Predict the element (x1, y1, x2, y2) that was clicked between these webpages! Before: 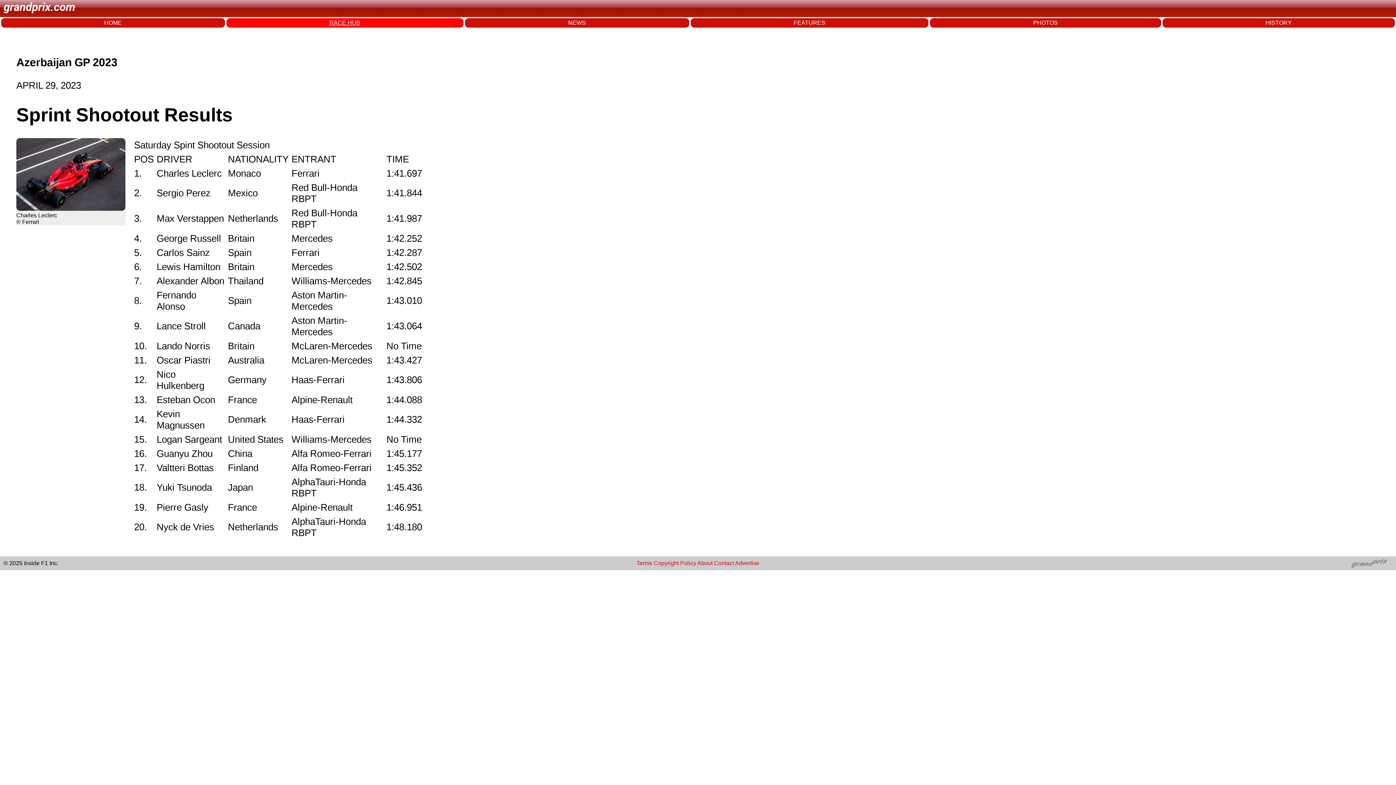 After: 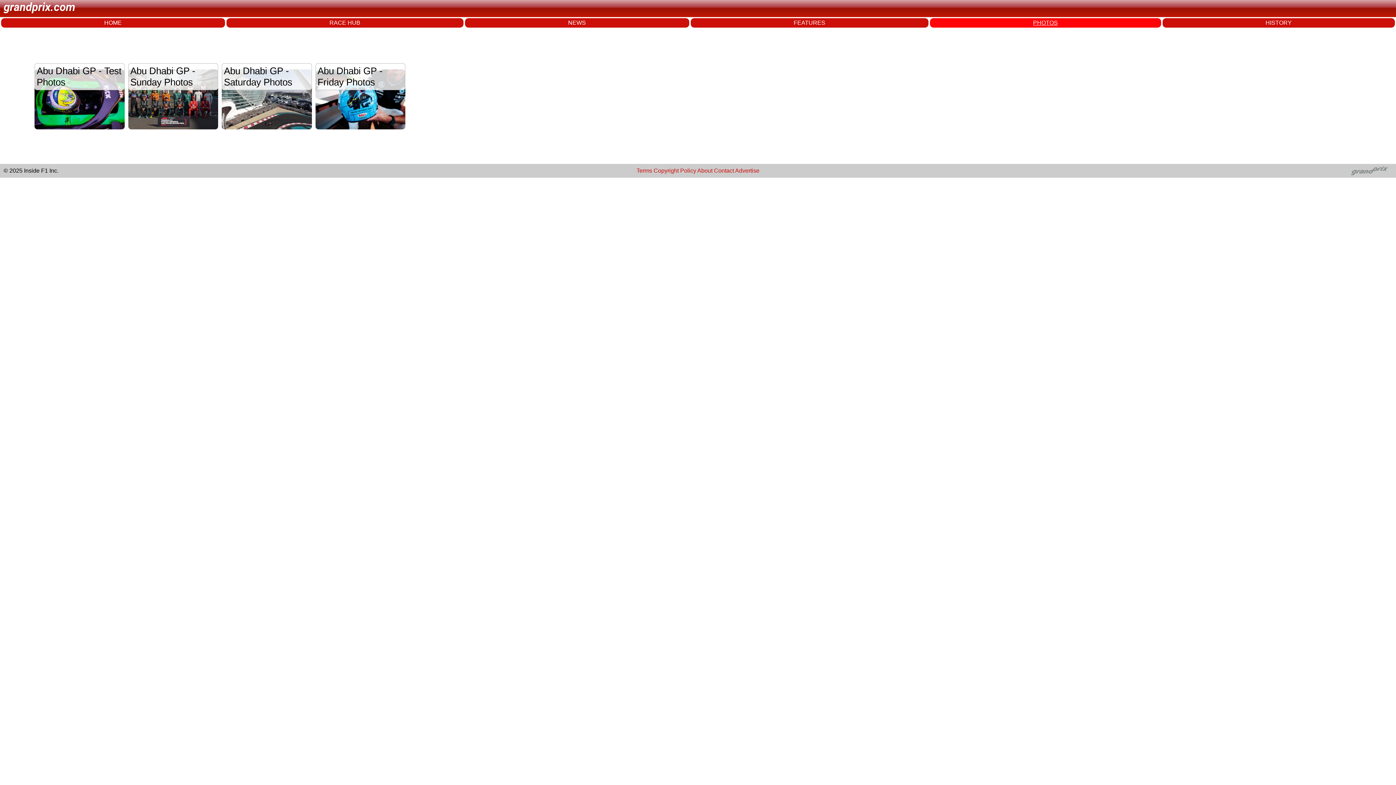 Action: bbox: (930, 18, 1161, 27) label: PHOTOS